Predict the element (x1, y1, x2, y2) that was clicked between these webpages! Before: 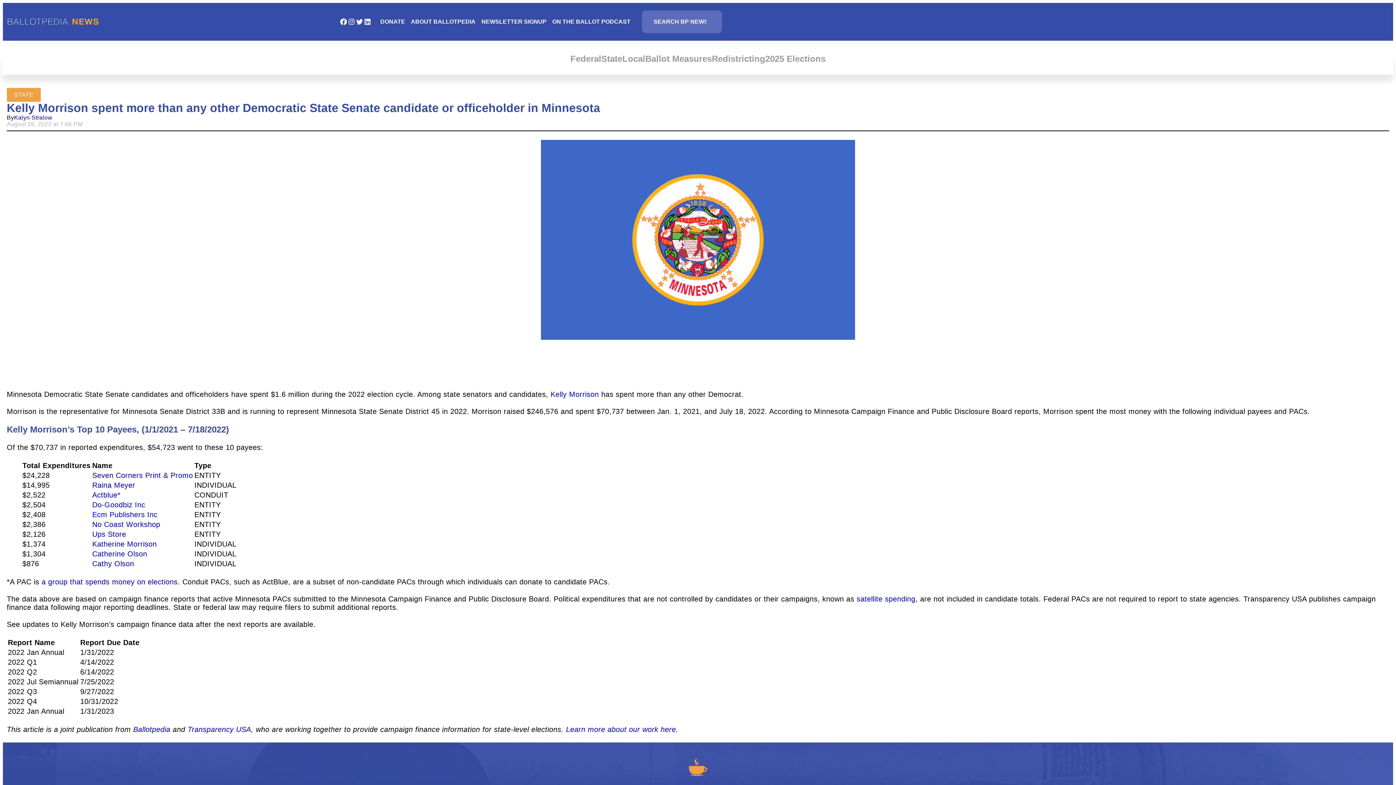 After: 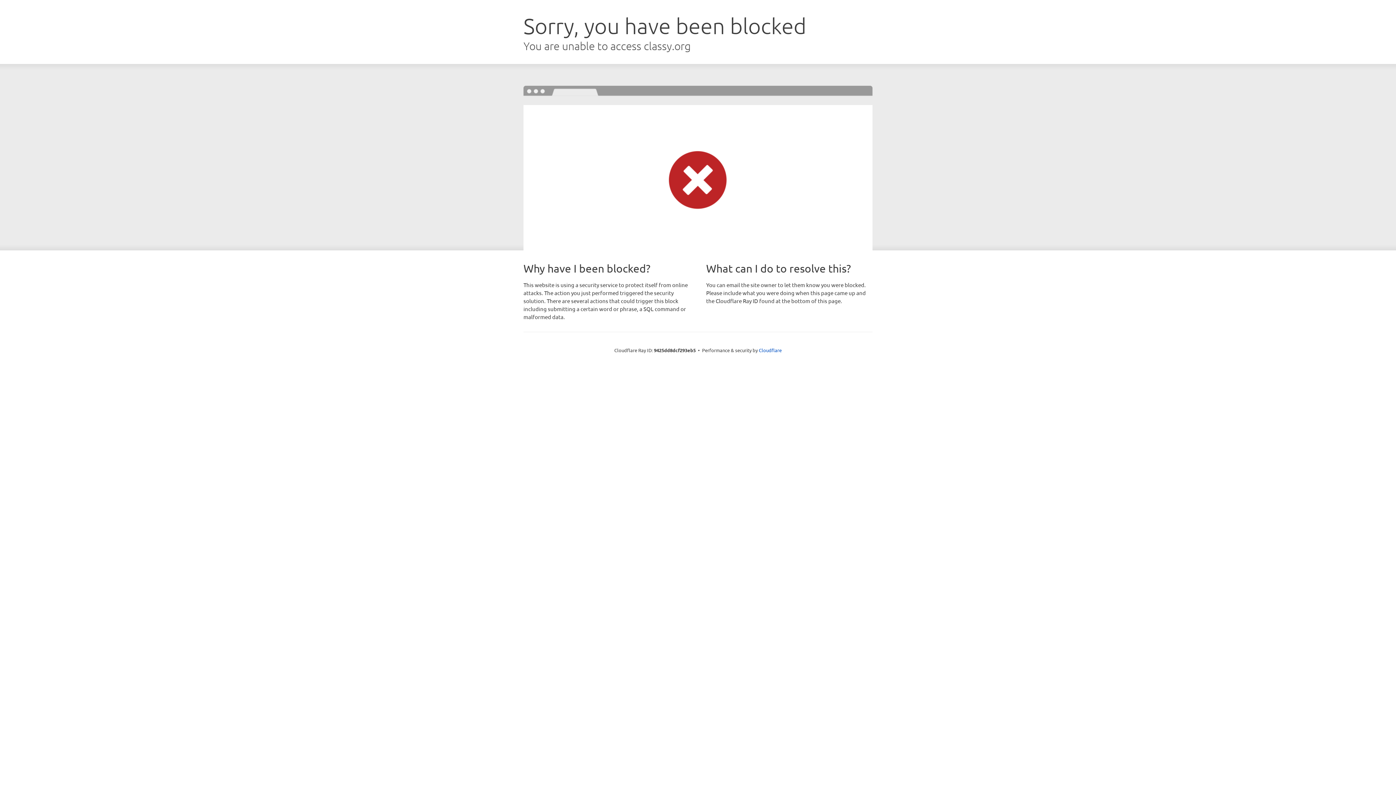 Action: label: DONATE bbox: (377, 12, 408, 30)